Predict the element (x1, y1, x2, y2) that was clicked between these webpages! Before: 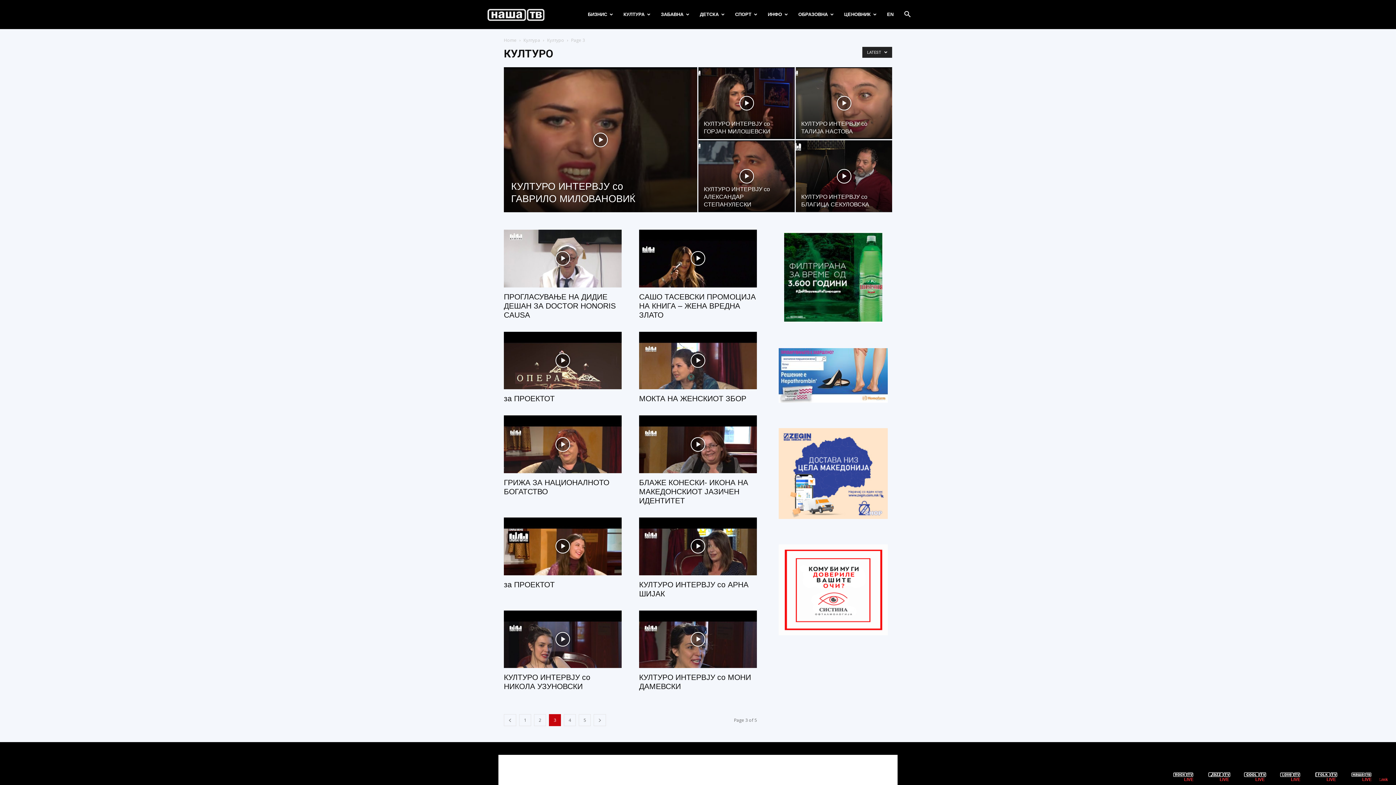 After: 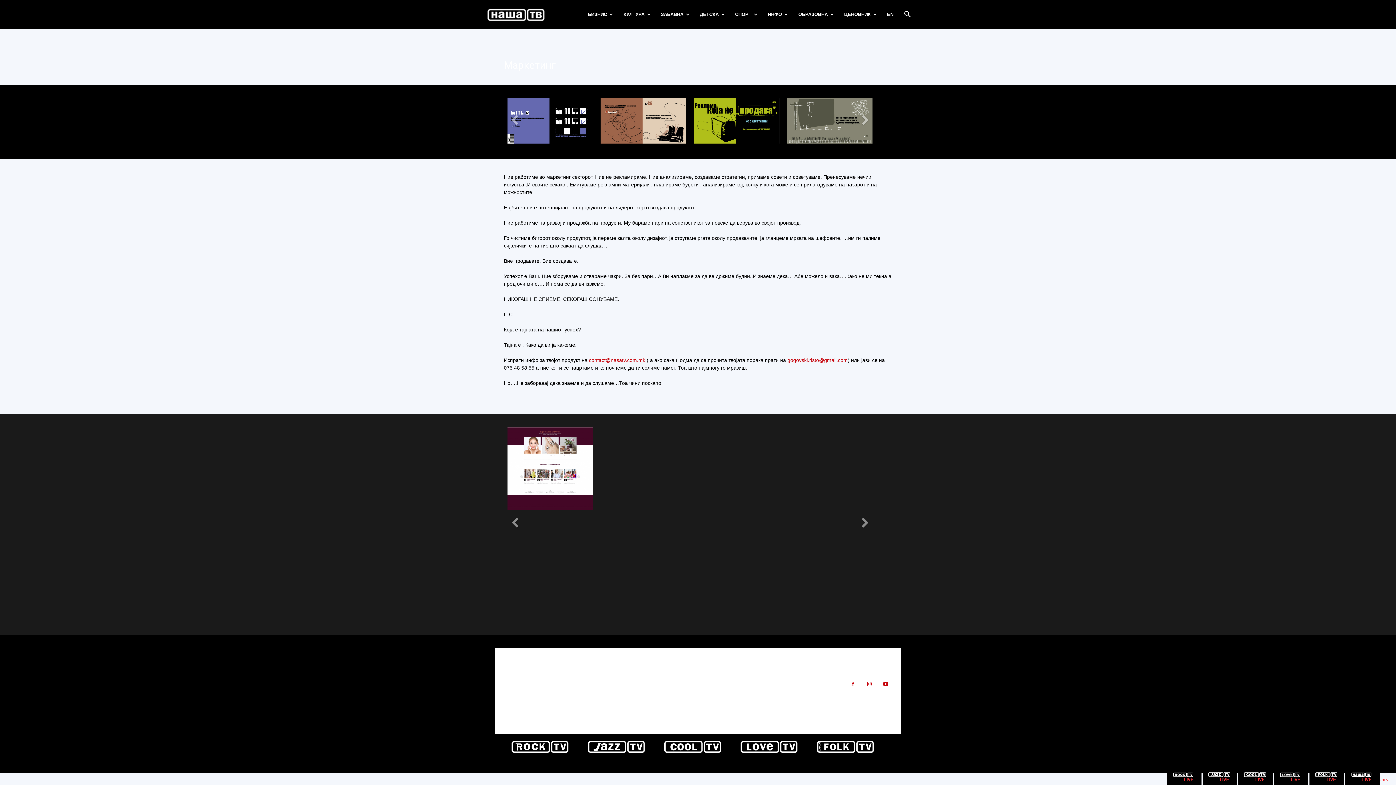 Action: bbox: (502, 778, 691, 789) label: Маркетинг